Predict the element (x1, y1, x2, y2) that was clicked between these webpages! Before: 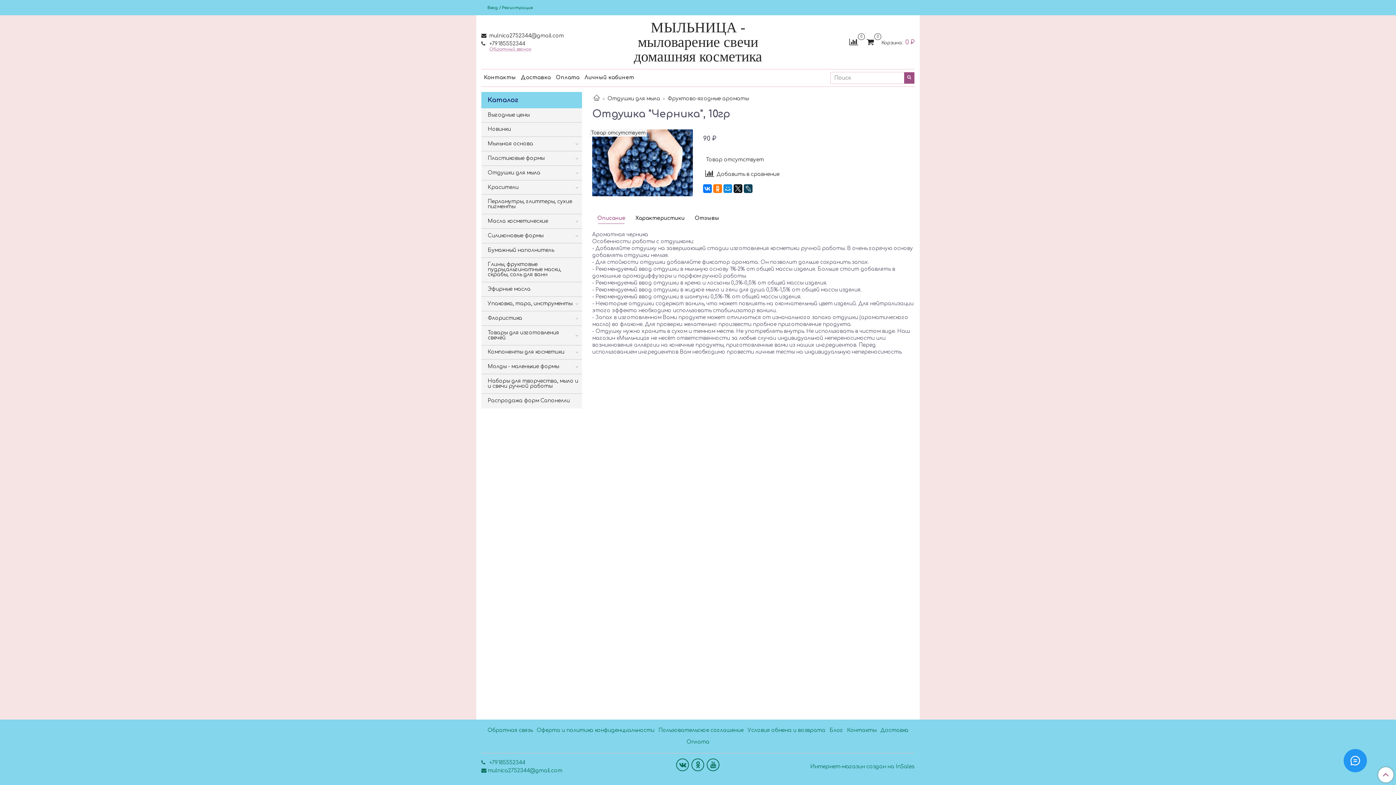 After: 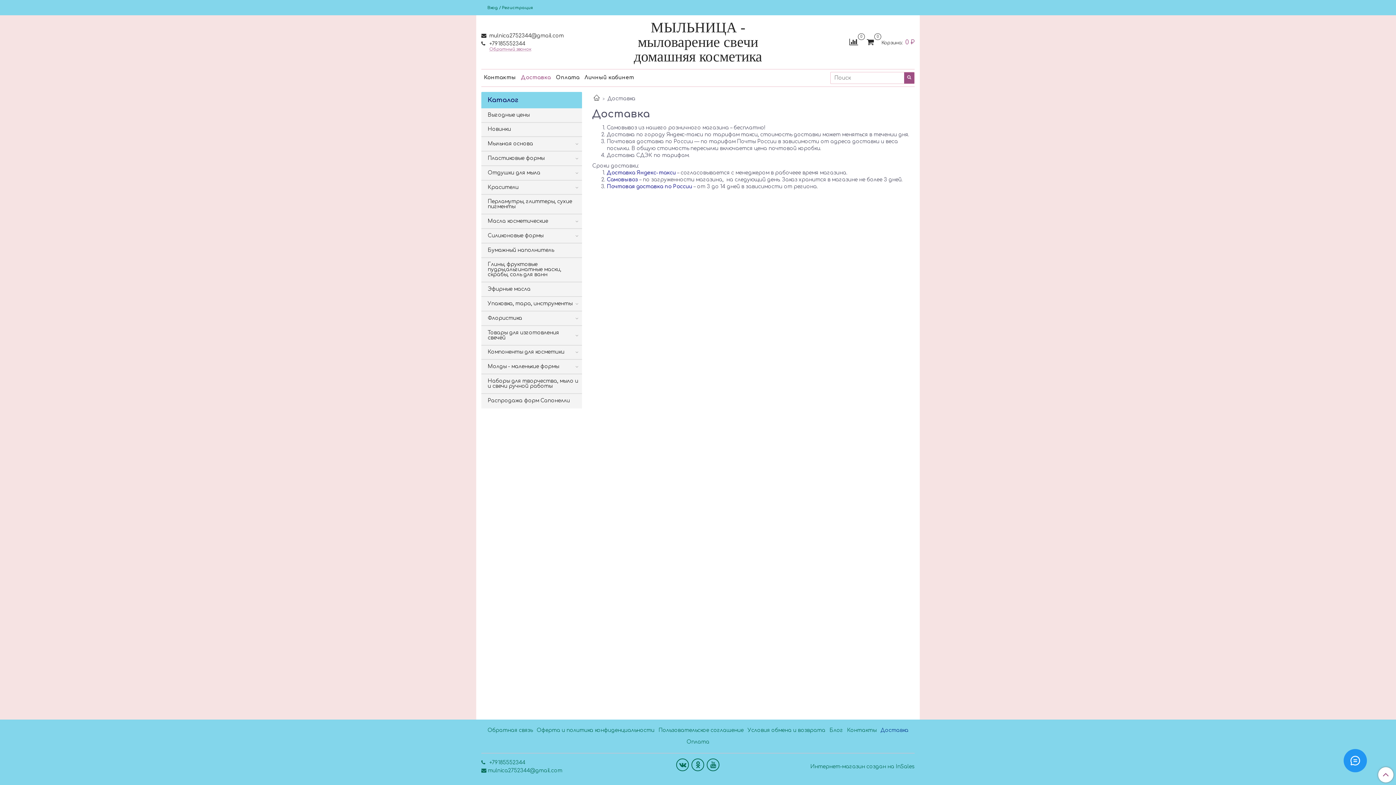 Action: bbox: (879, 725, 909, 735) label: Доставка